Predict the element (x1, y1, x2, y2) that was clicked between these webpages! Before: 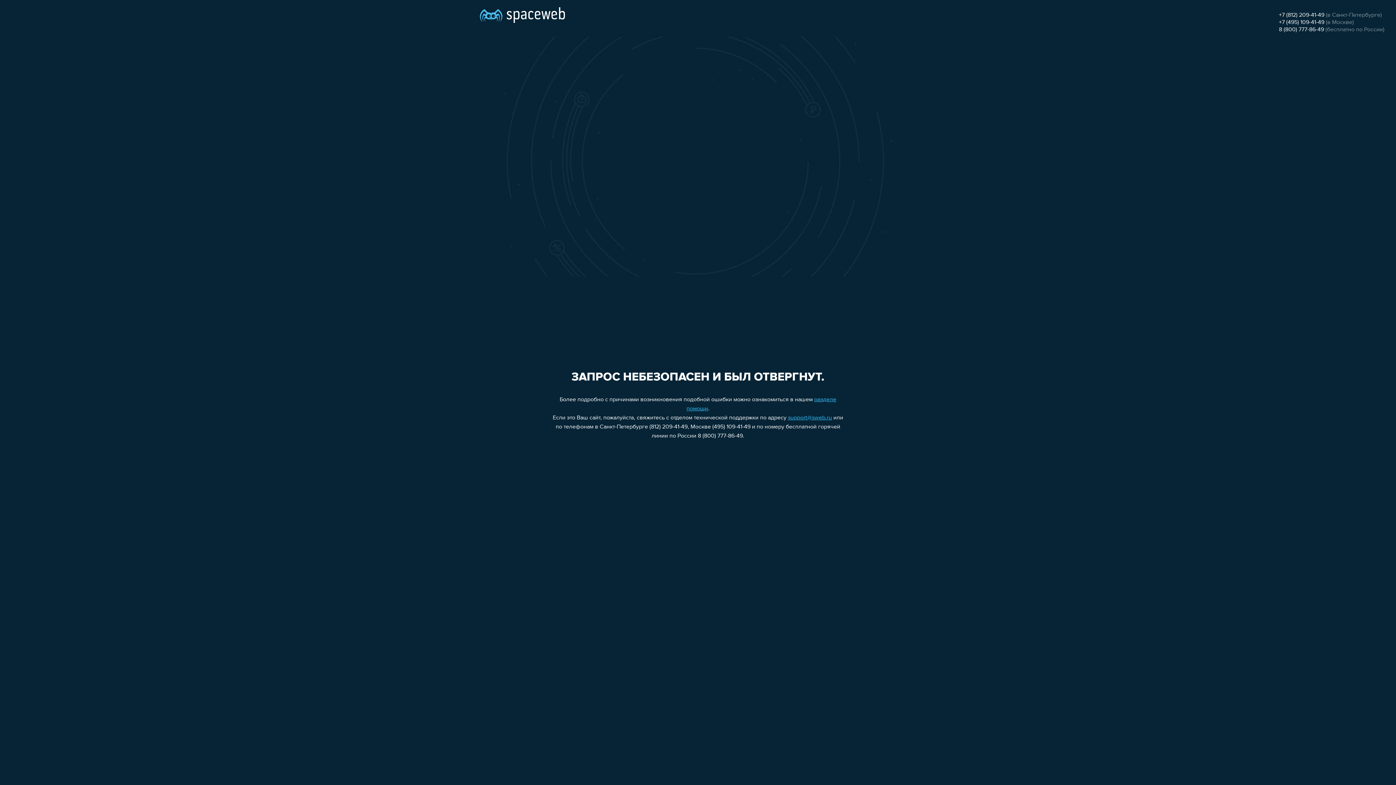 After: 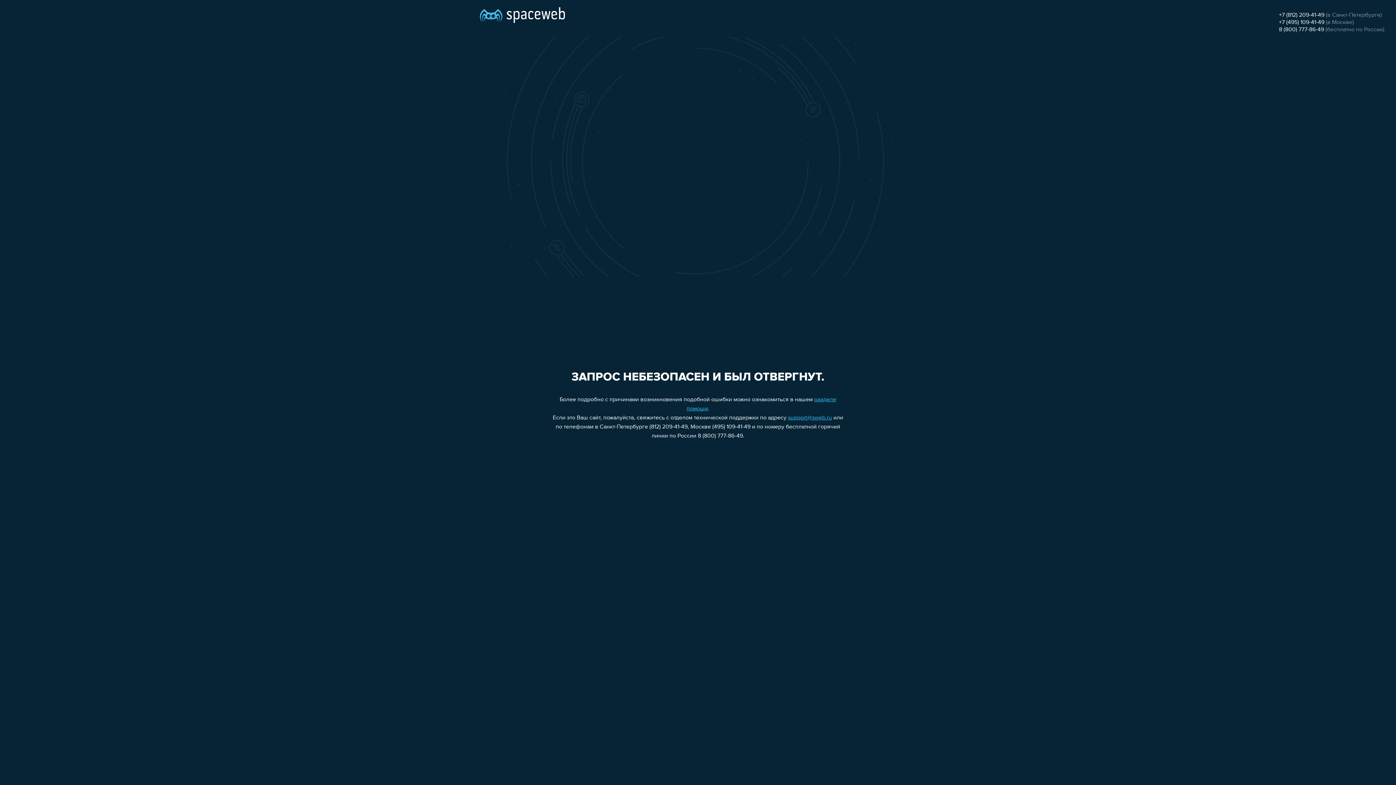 Action: bbox: (1279, 12, 1324, 18) label: +7 (812) 209-41-49